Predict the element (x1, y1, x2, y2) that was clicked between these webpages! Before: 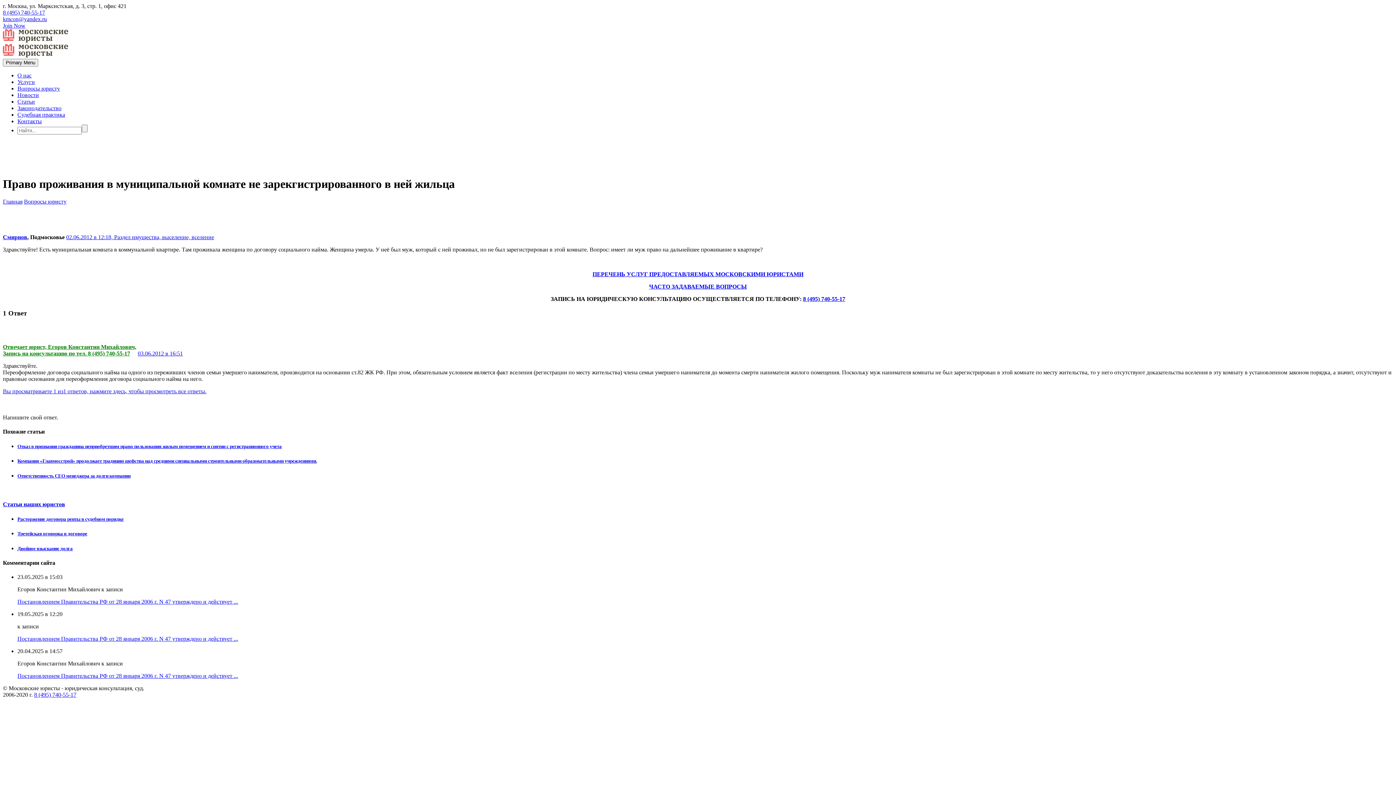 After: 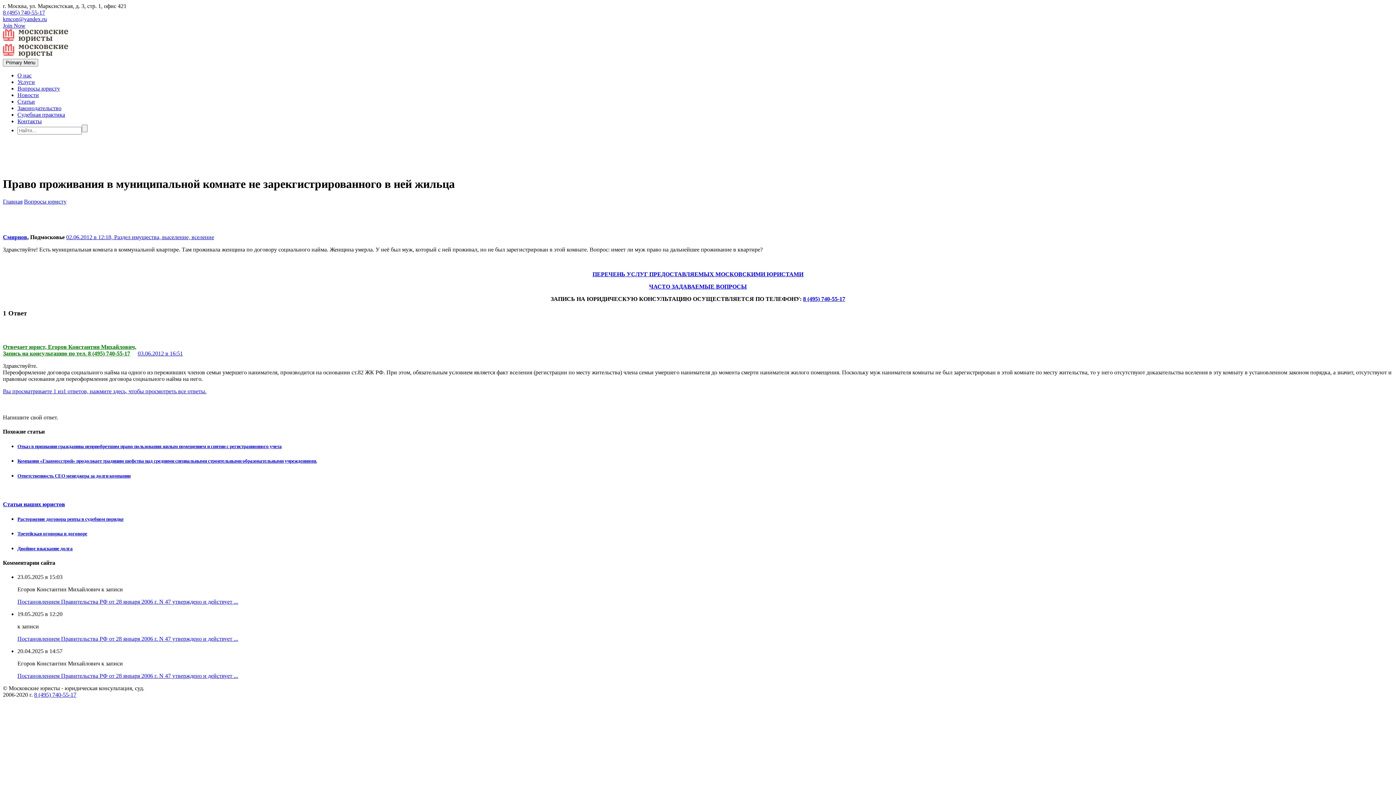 Action: label: Отвечает юрист, Егоров Константин Михайлович,
Запись на консультацию по тел. 8 (495) 740-55-17 bbox: (2, 343, 136, 356)